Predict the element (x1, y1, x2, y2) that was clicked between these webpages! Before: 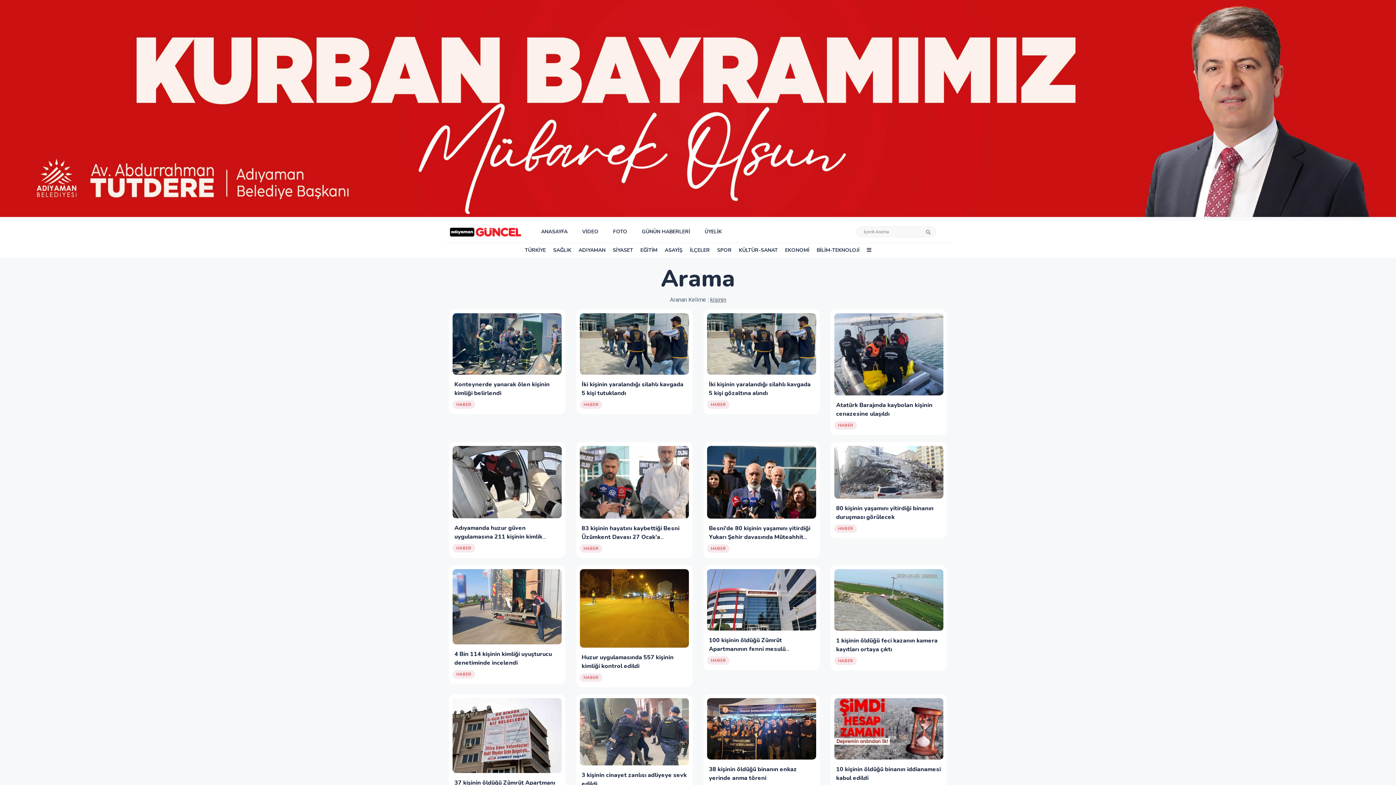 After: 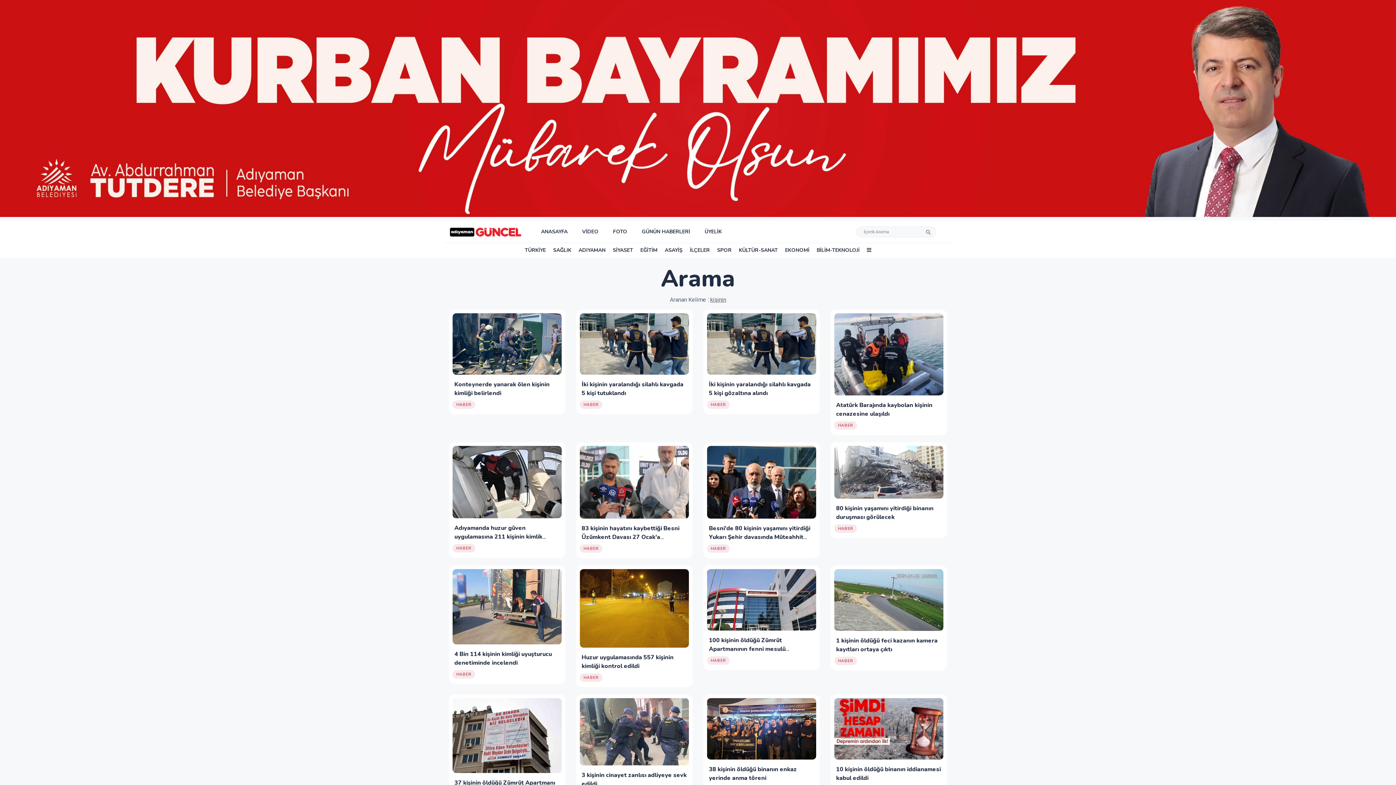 Action: bbox: (834, 420, 857, 428) label: HABER